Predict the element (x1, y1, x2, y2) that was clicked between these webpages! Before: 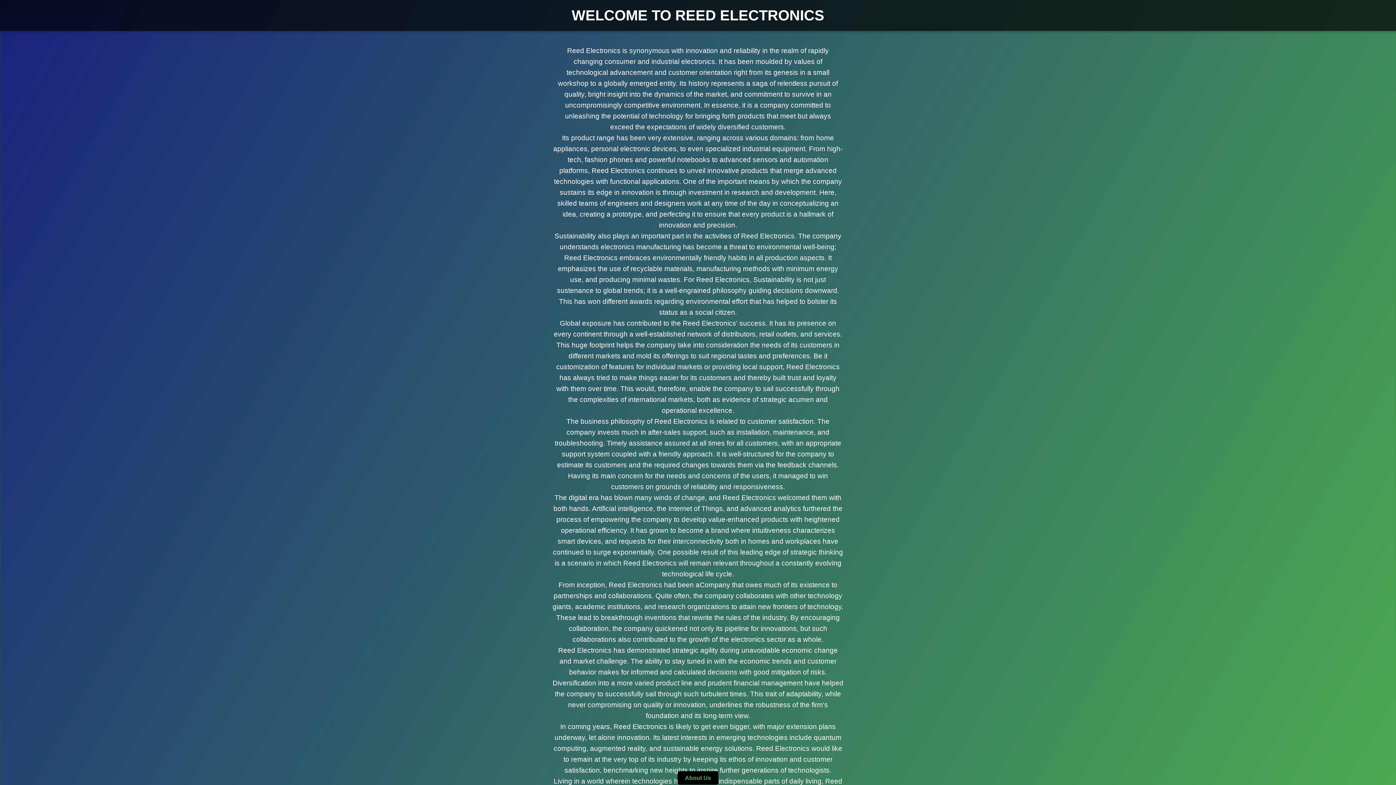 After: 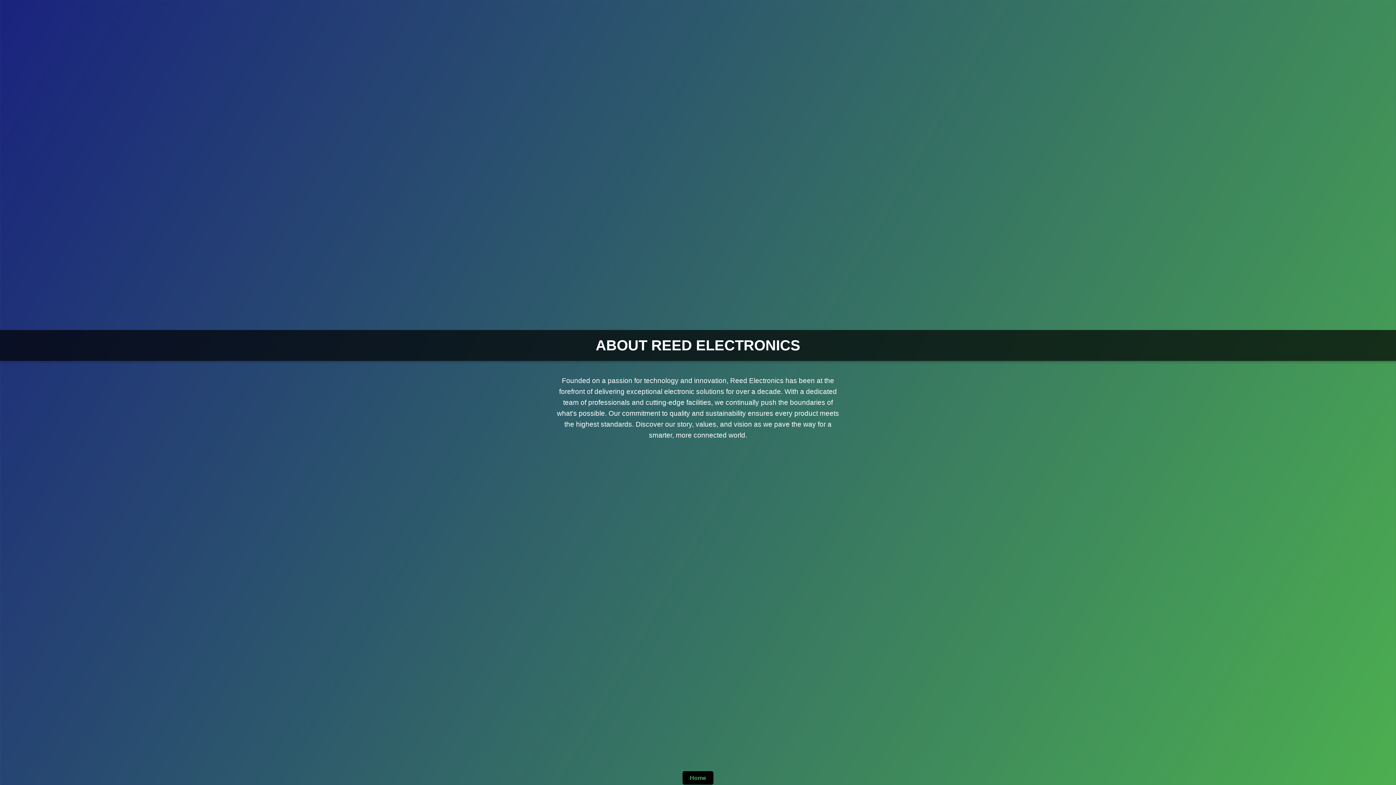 Action: bbox: (677, 771, 718, 785) label: About Us